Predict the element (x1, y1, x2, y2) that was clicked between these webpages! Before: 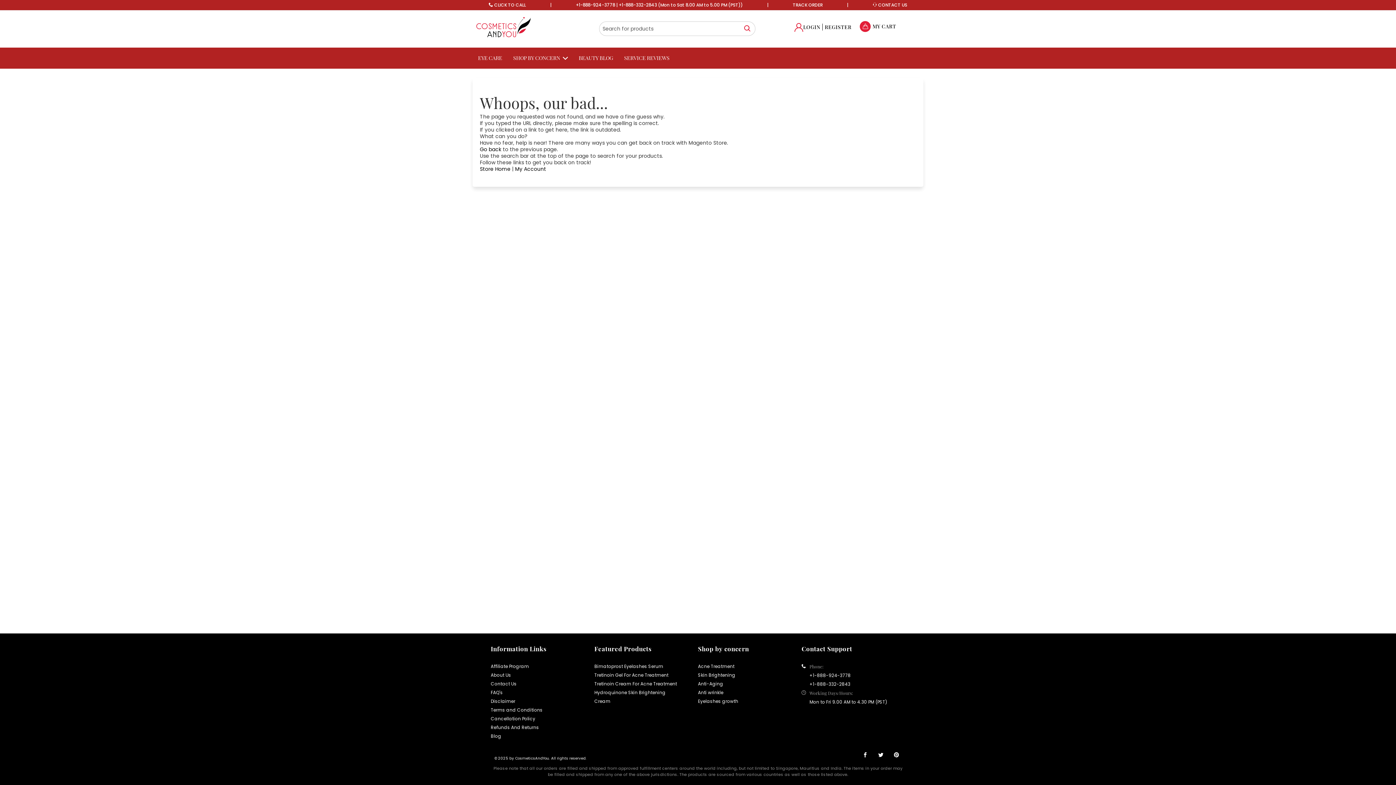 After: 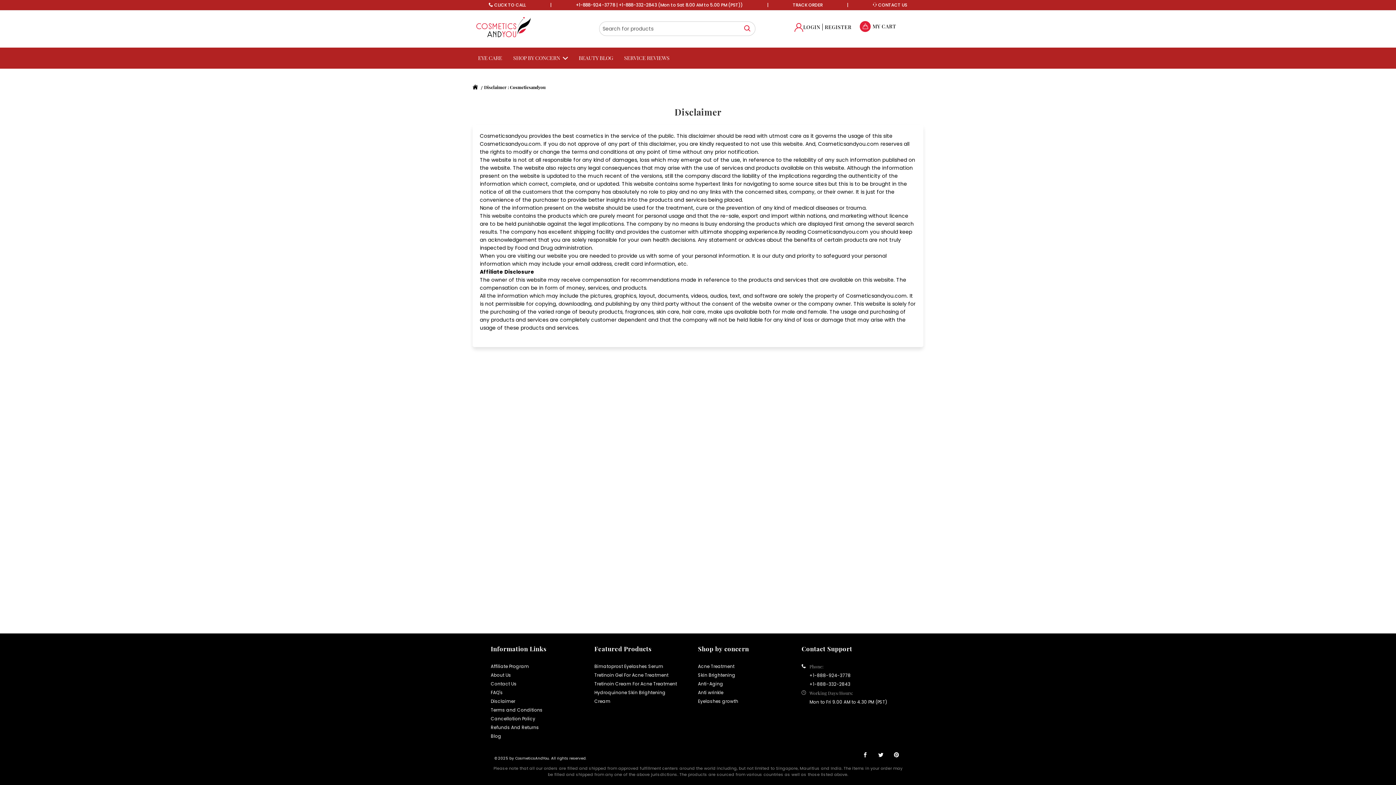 Action: label: Disclaimer bbox: (490, 694, 515, 708)